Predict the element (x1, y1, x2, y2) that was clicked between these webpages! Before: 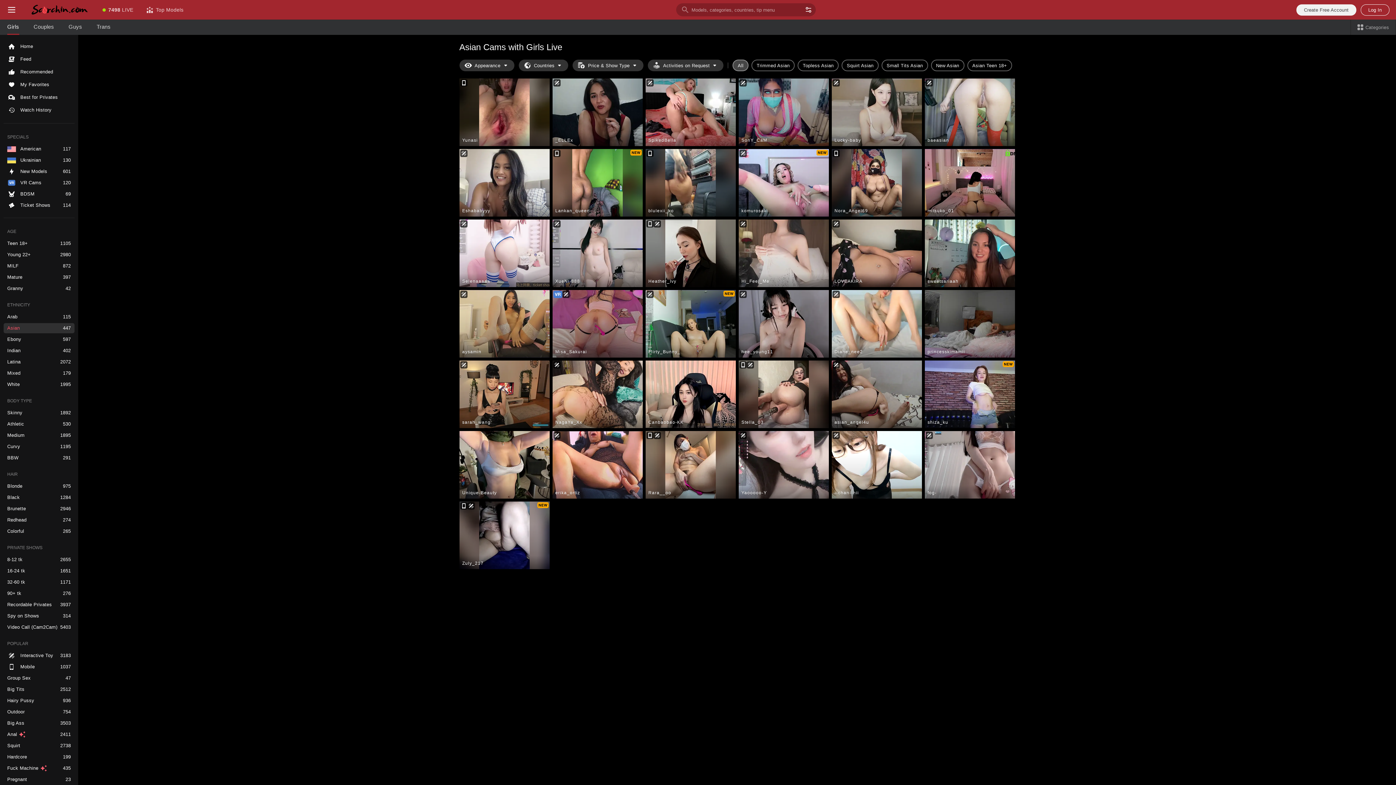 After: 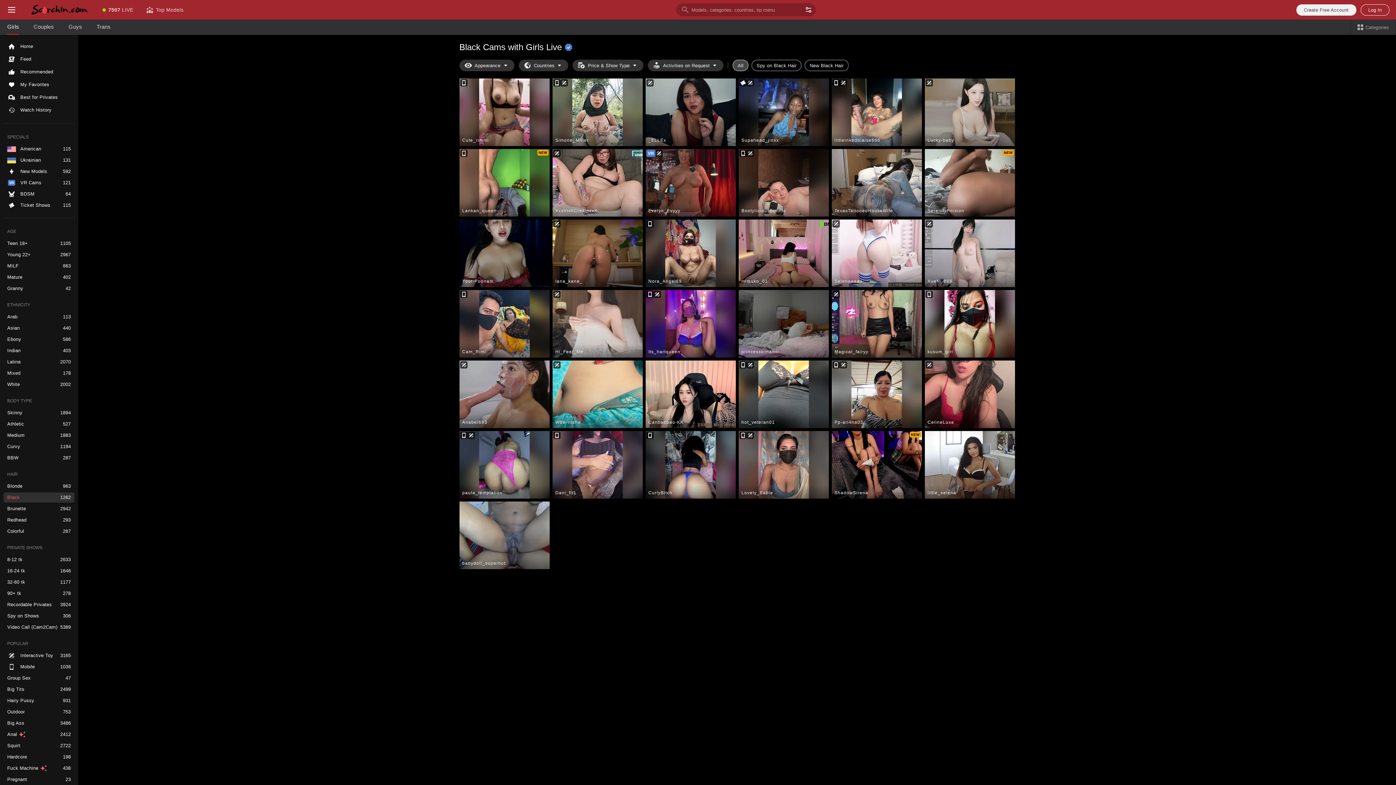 Action: bbox: (3, 492, 74, 502) label: Black